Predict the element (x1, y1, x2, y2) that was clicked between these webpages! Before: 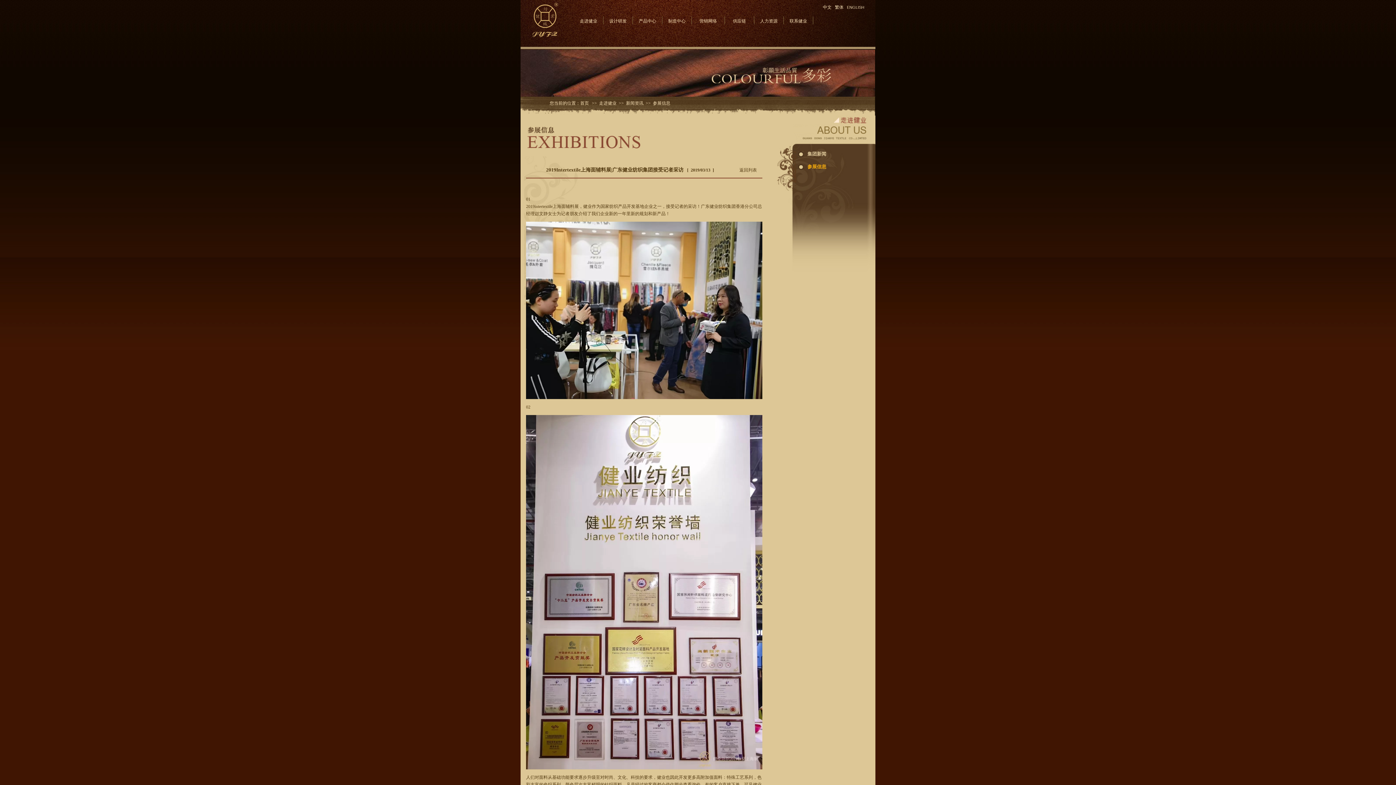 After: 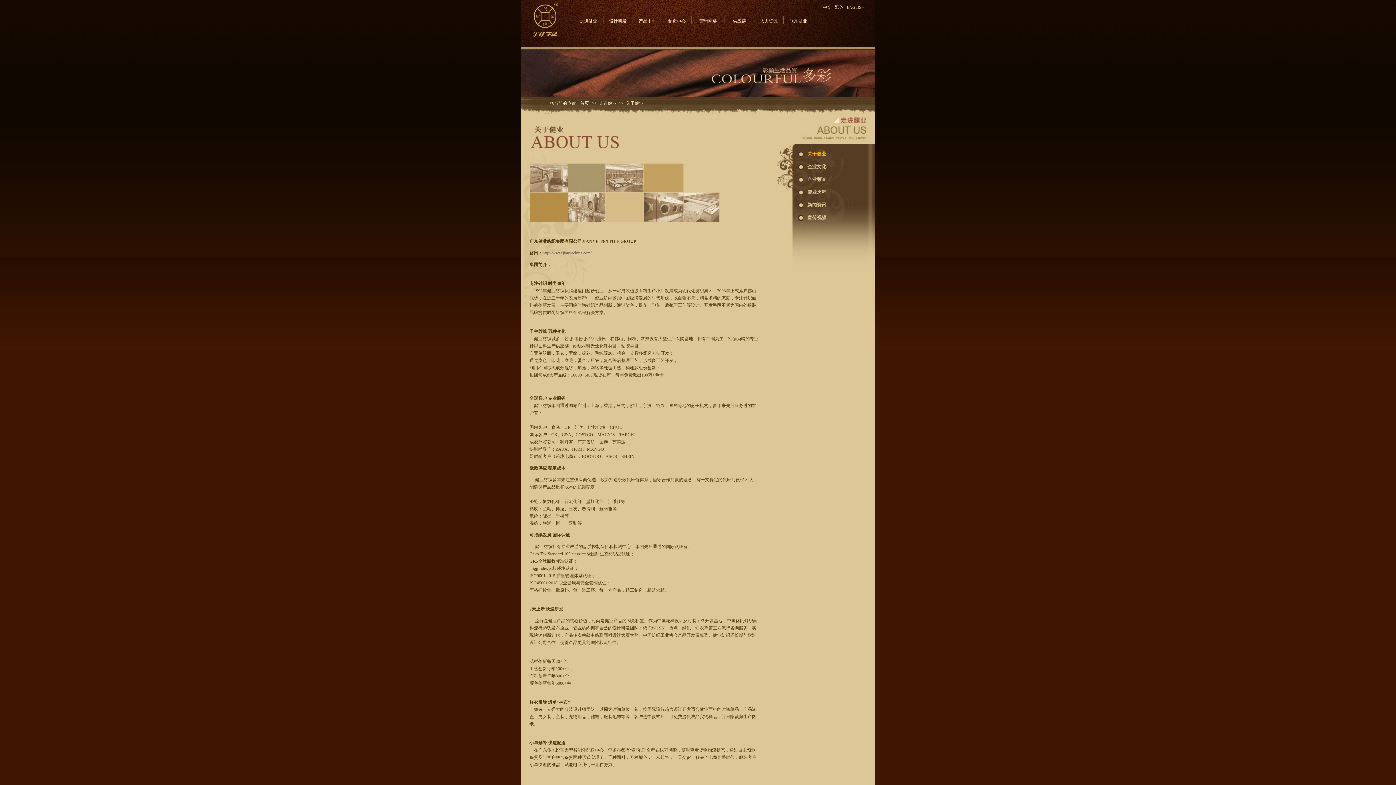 Action: bbox: (580, 18, 597, 23) label: 走进健业